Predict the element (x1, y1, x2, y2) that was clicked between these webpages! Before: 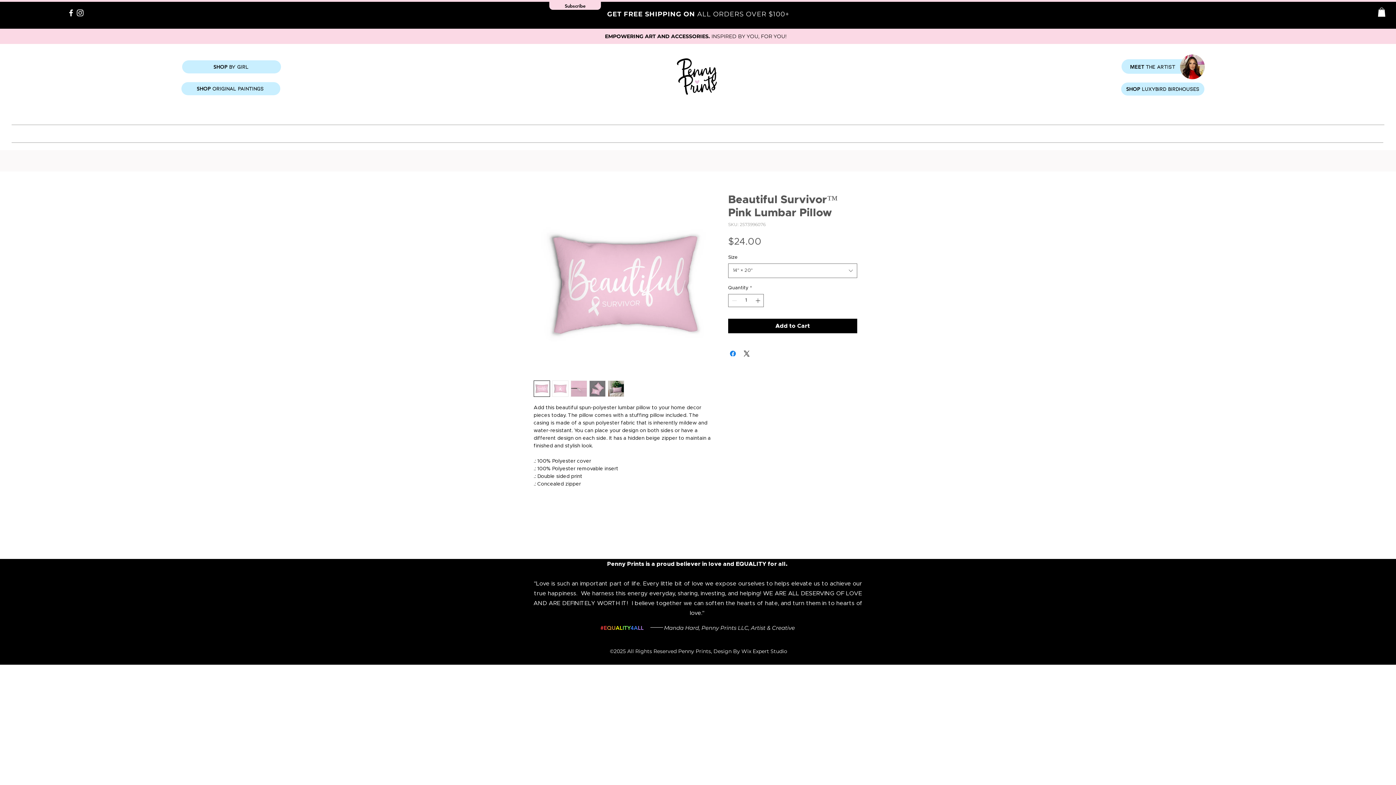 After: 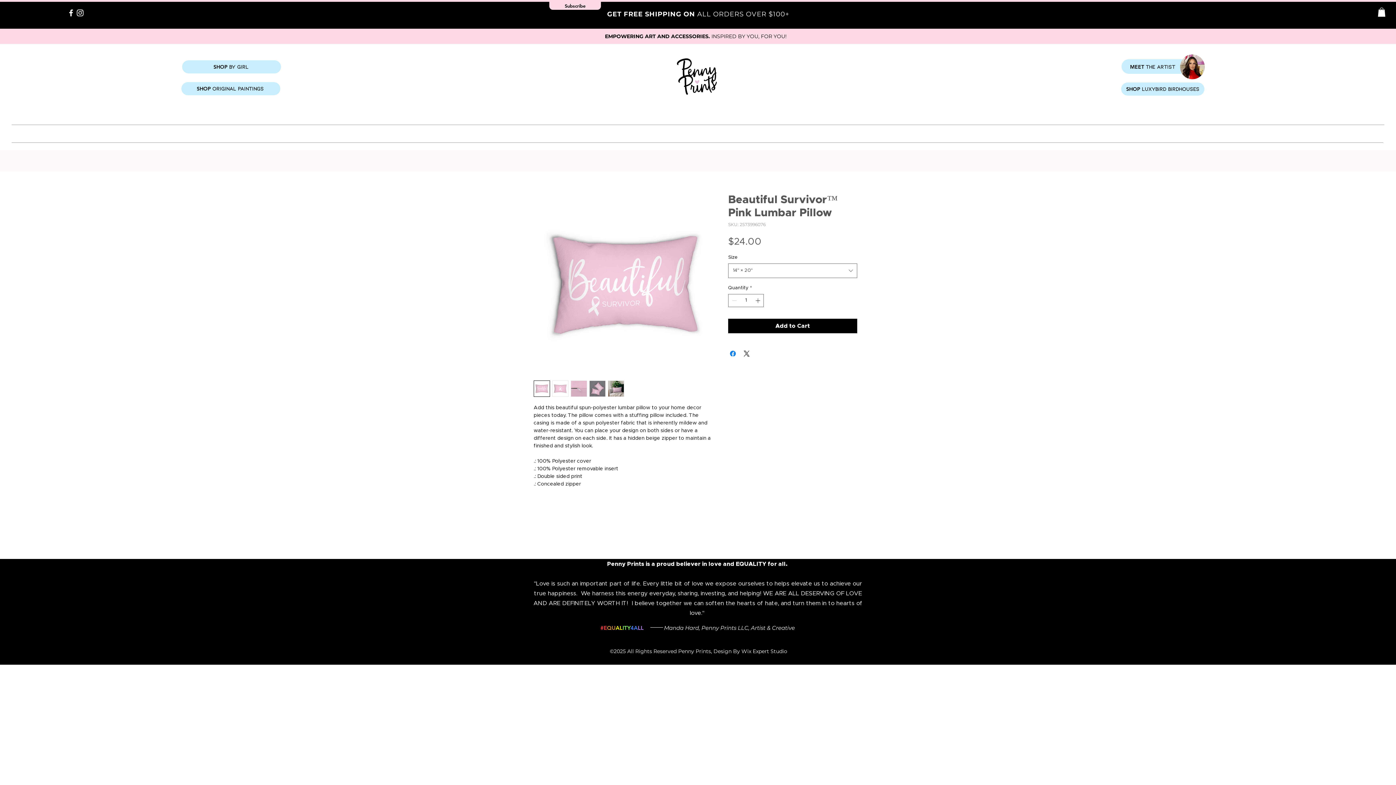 Action: bbox: (66, 8, 75, 17) label: Facebook